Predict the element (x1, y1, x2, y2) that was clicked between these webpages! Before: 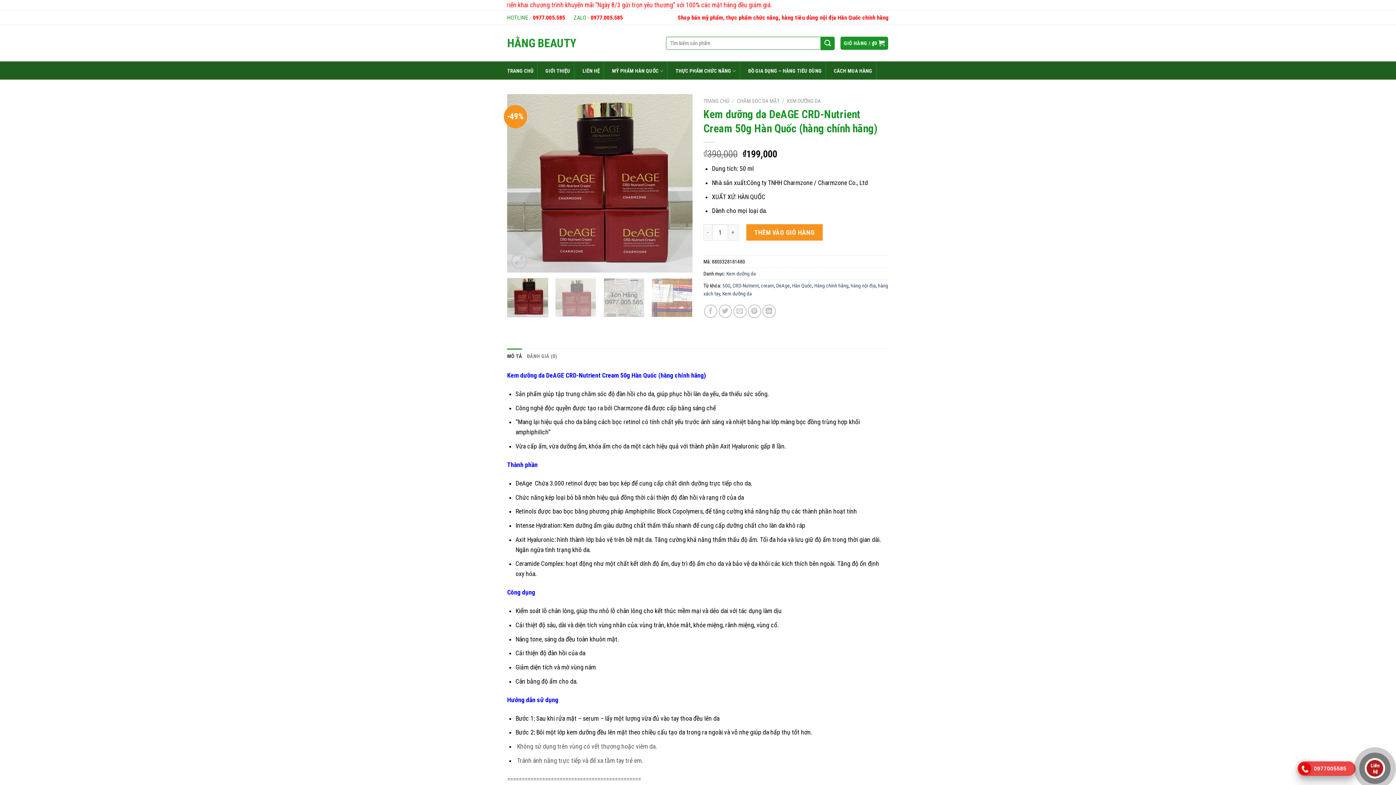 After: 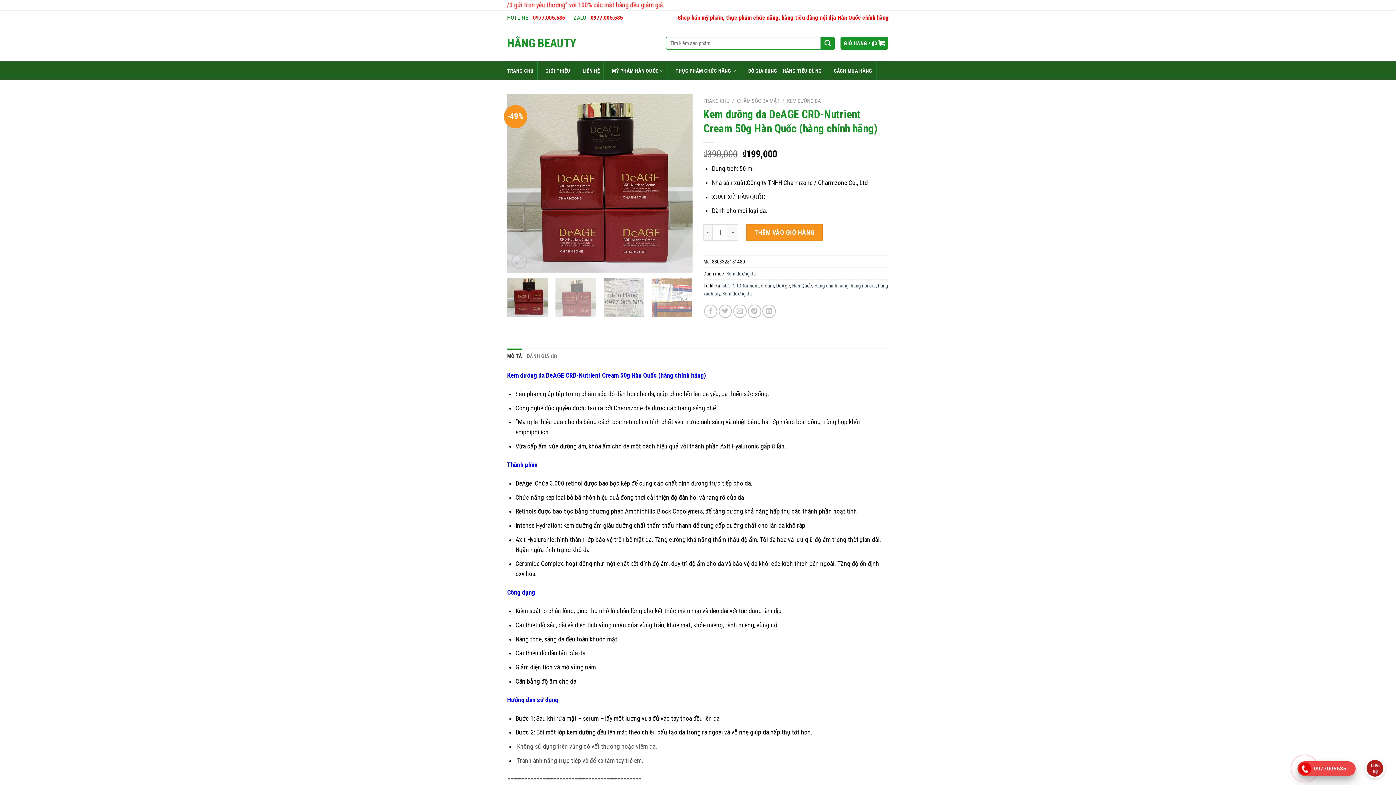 Action: label: ĐỒ GIA DỤNG – HÀNG TIÊU DÙNG bbox: (748, 64, 822, 77)